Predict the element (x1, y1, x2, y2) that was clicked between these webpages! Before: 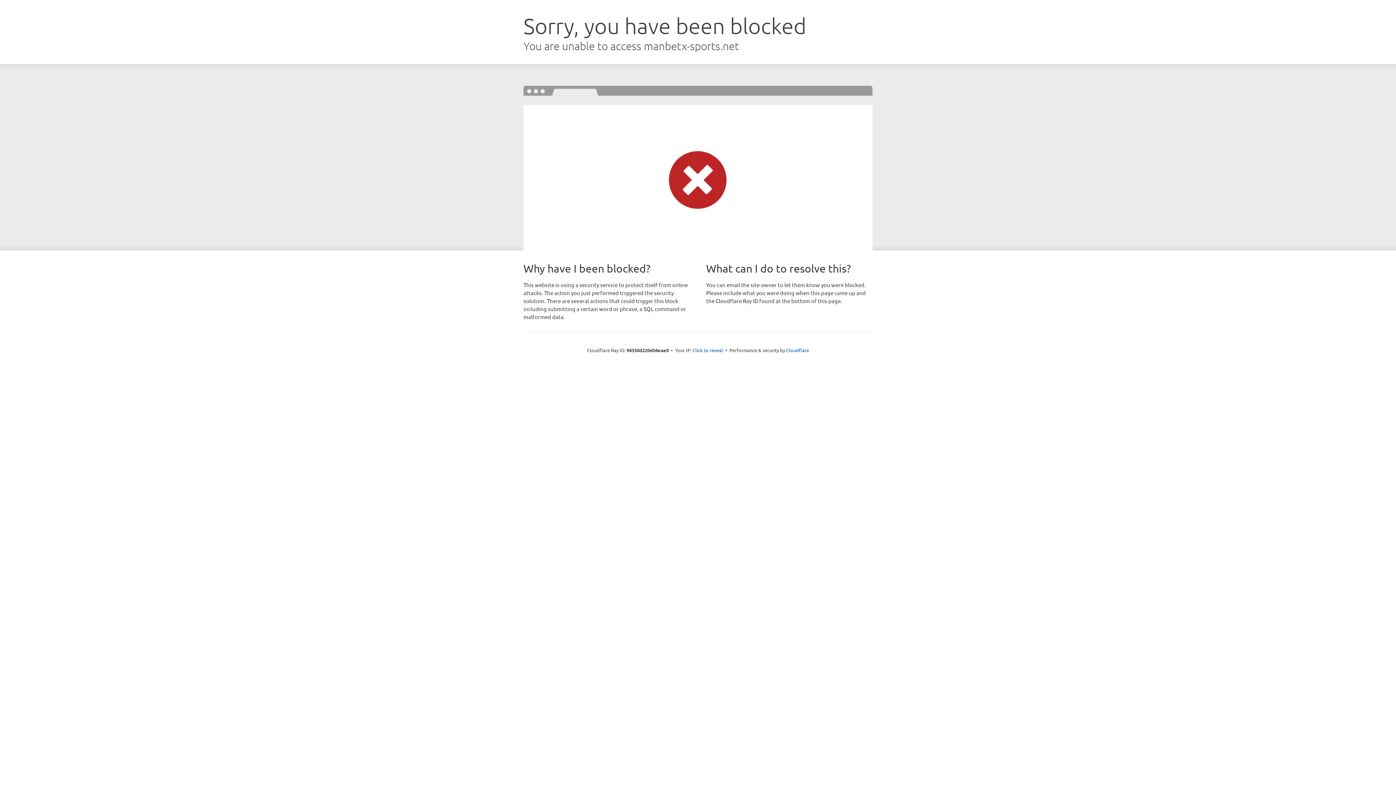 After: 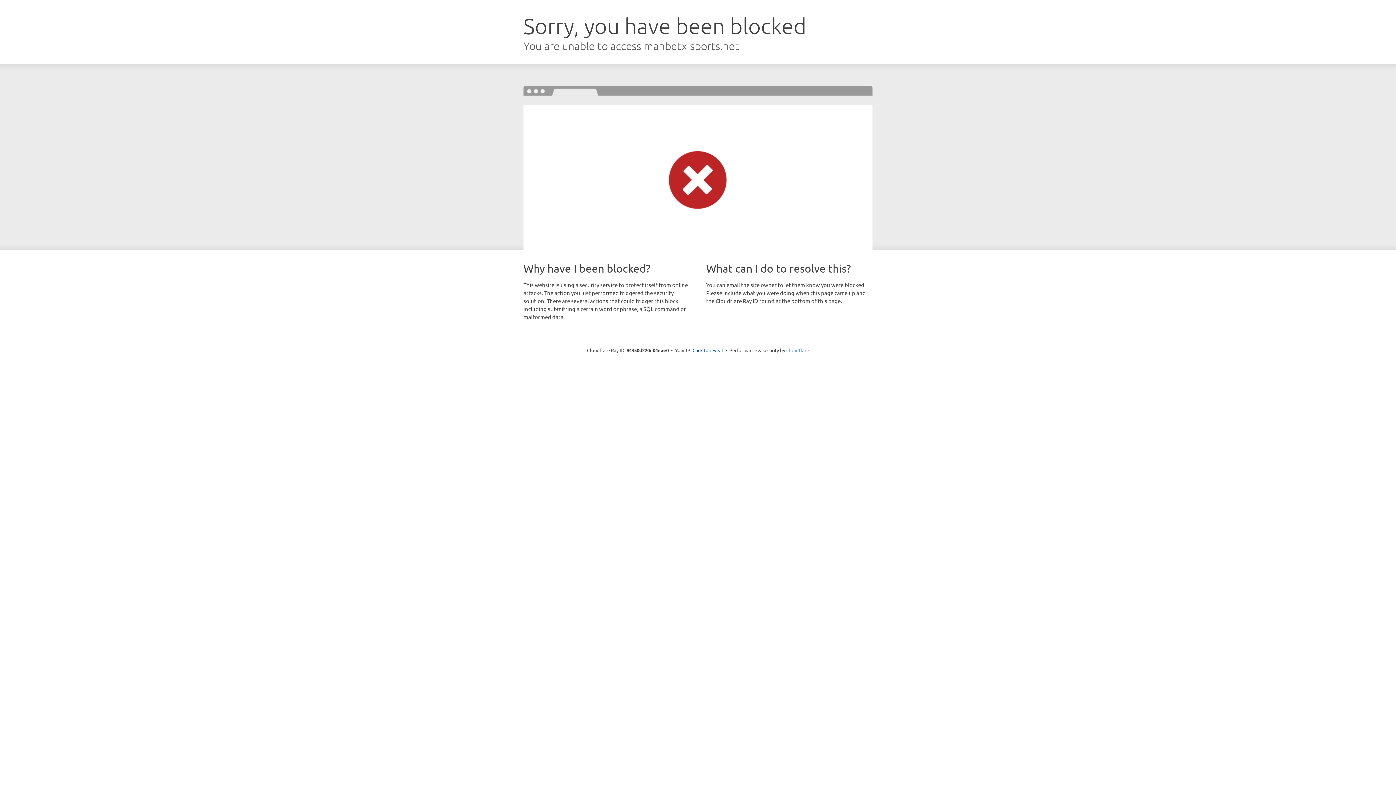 Action: bbox: (786, 347, 809, 353) label: Cloudflare